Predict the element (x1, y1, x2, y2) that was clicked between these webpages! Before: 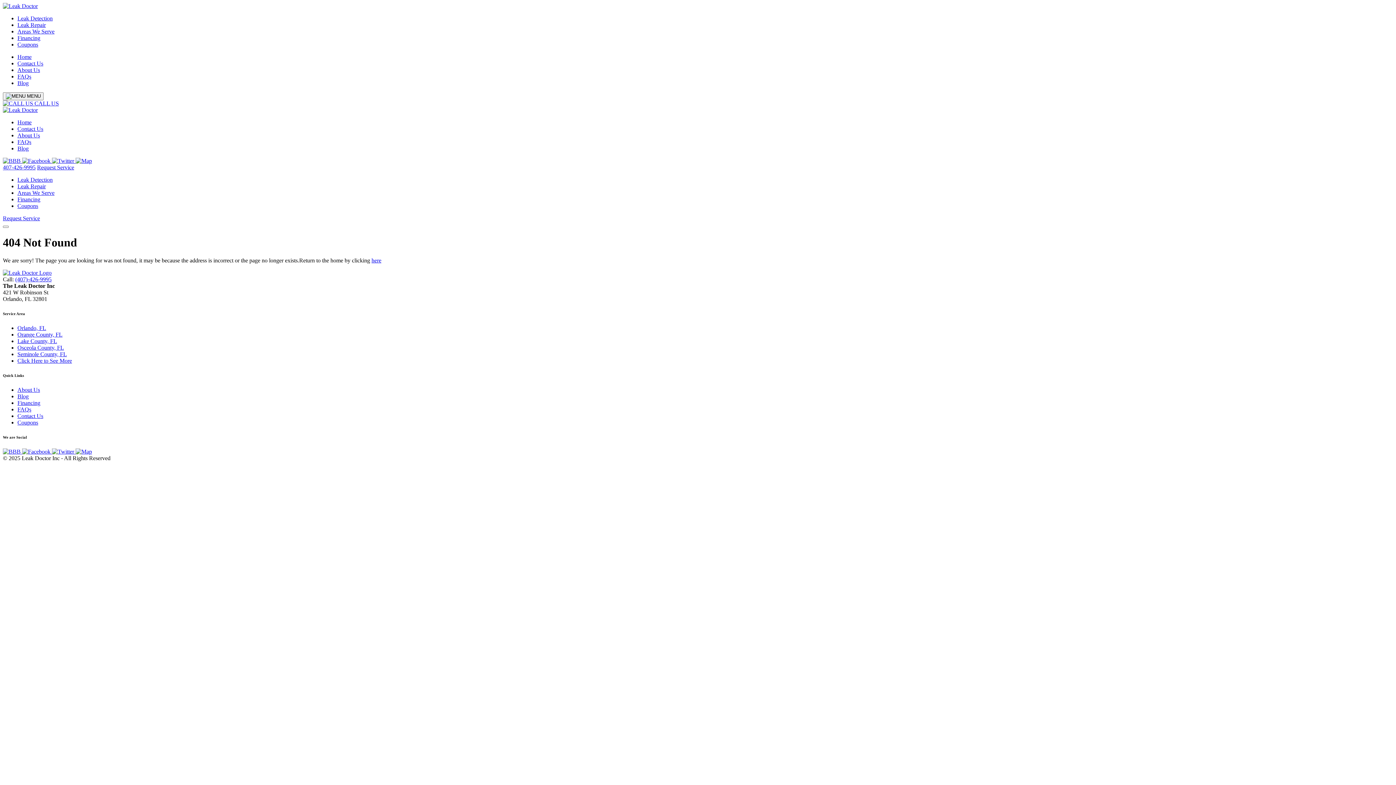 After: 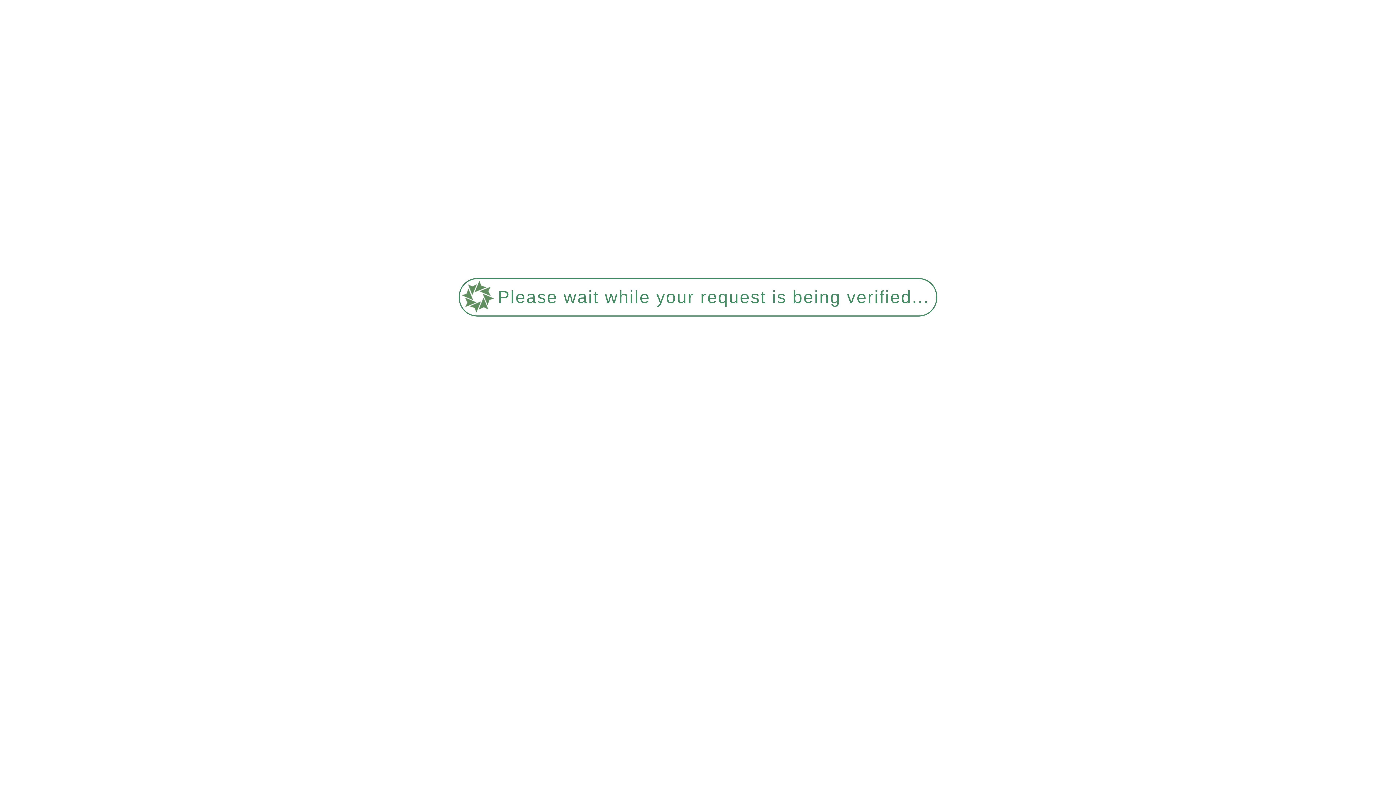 Action: label: Contact Us bbox: (17, 60, 43, 66)